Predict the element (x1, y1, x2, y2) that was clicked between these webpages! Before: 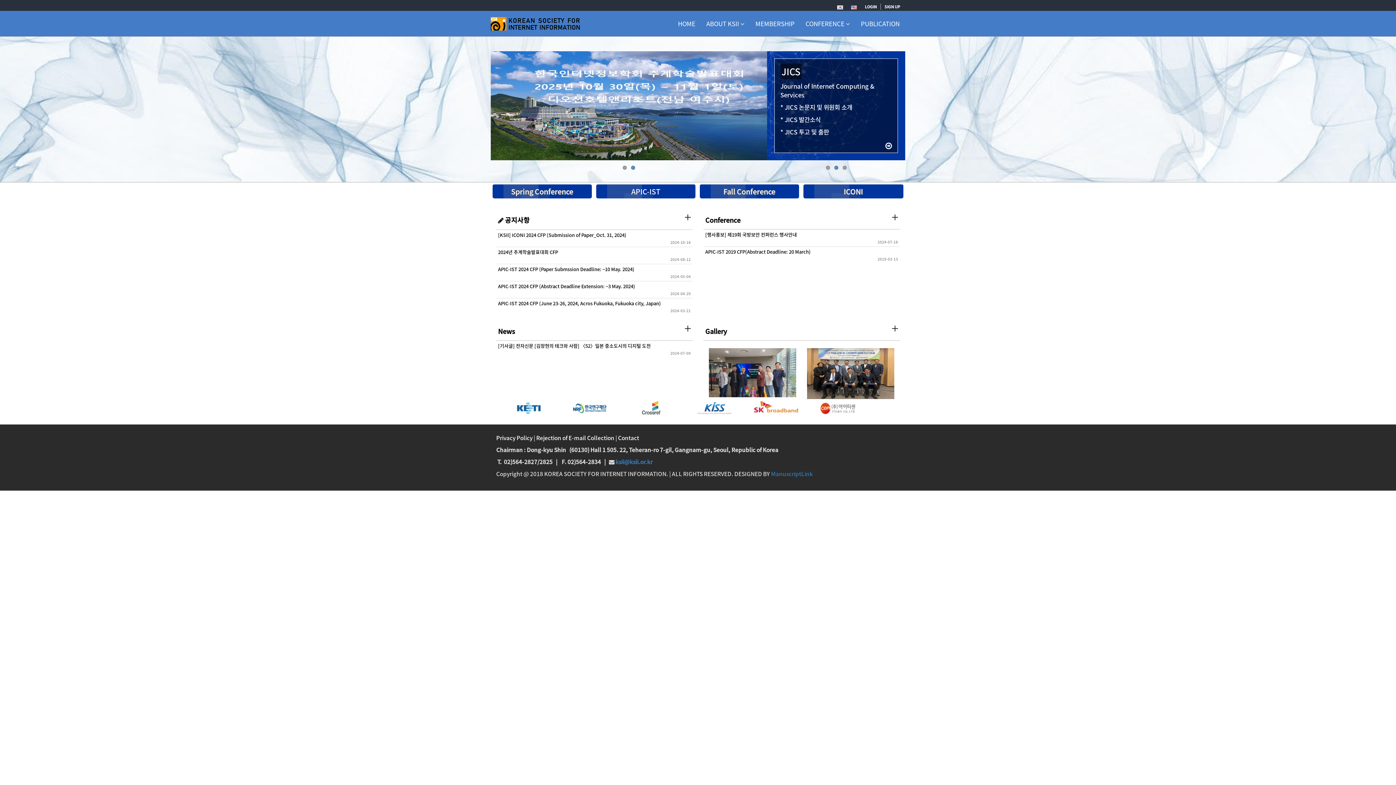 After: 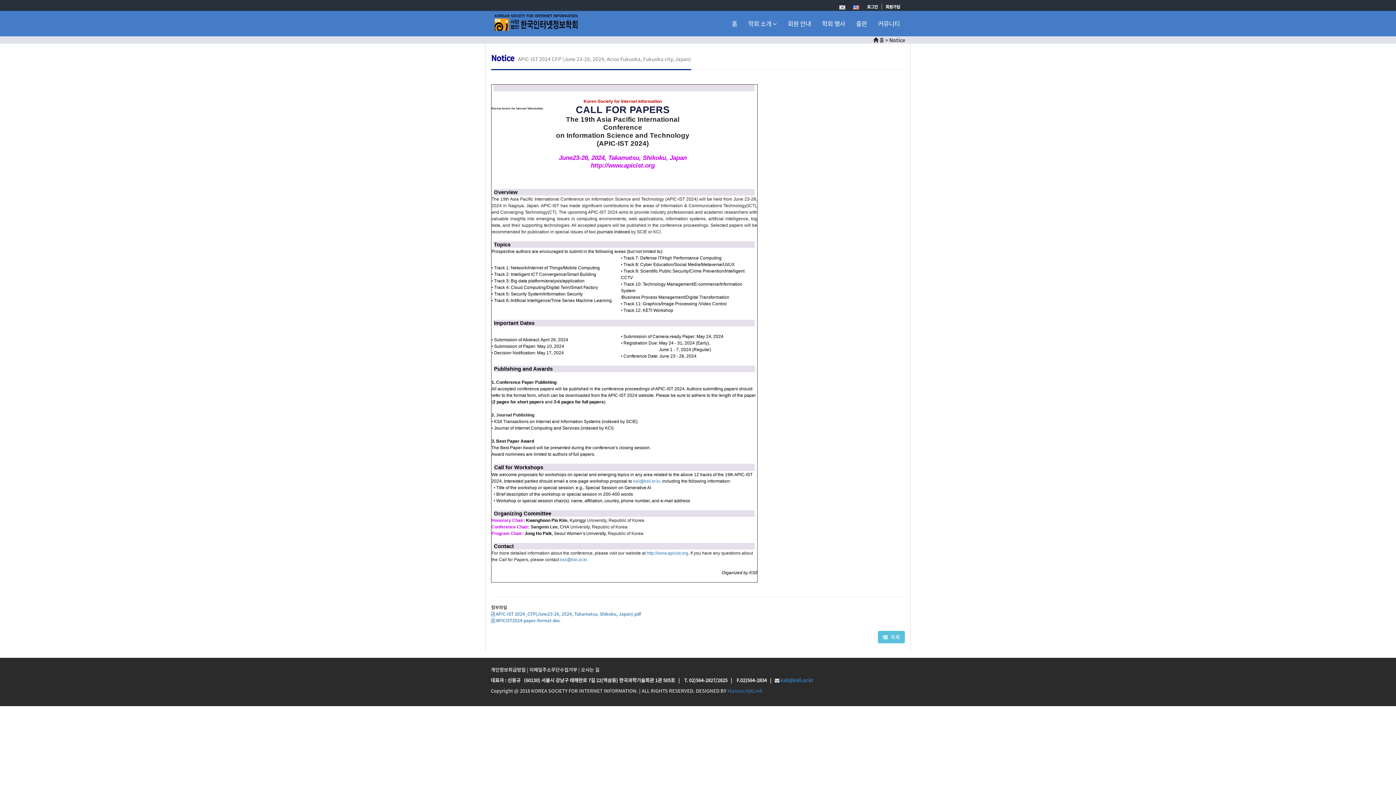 Action: bbox: (498, 300, 671, 306) label: APIC-IST 2024 CFP (June 23-26, 2024, Acros Fukuoka, Fukuoka city, Japan)